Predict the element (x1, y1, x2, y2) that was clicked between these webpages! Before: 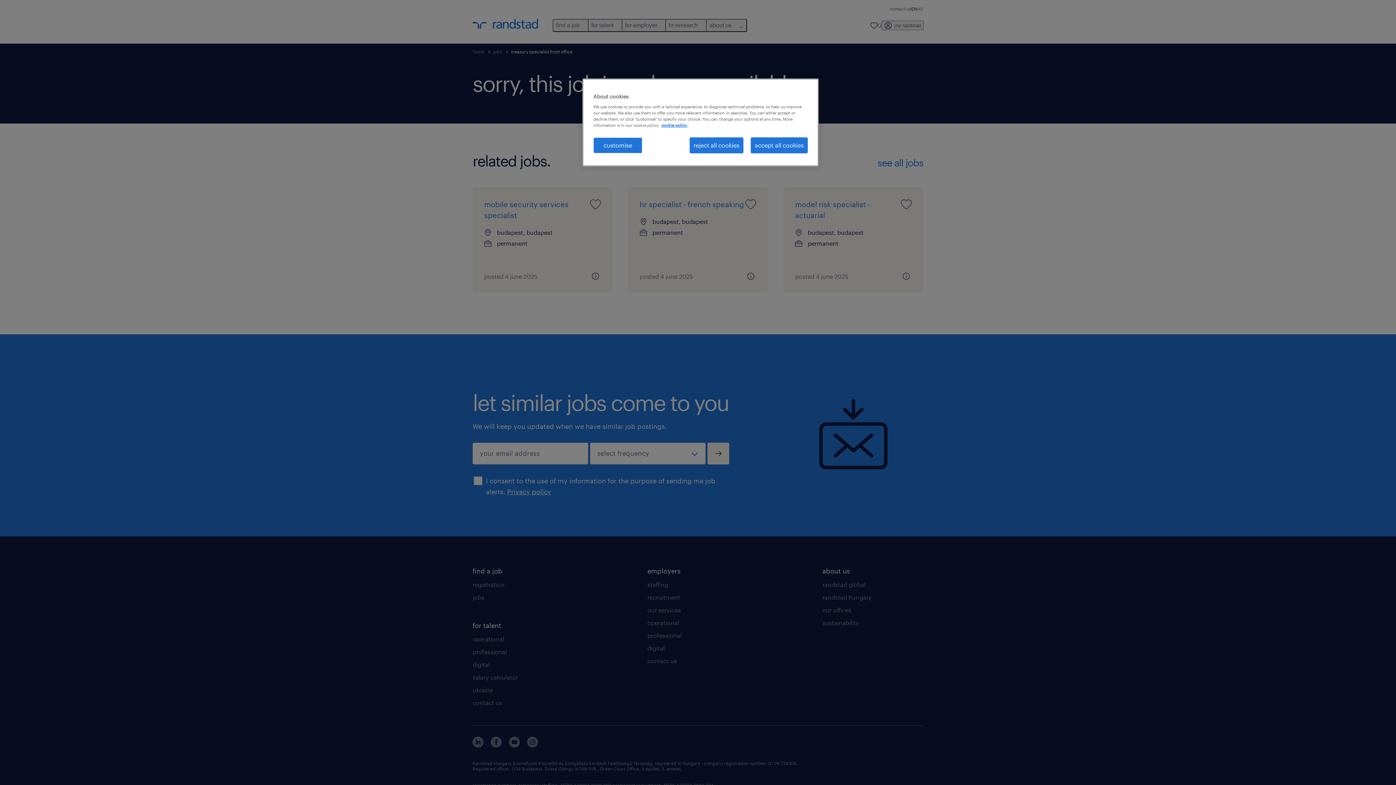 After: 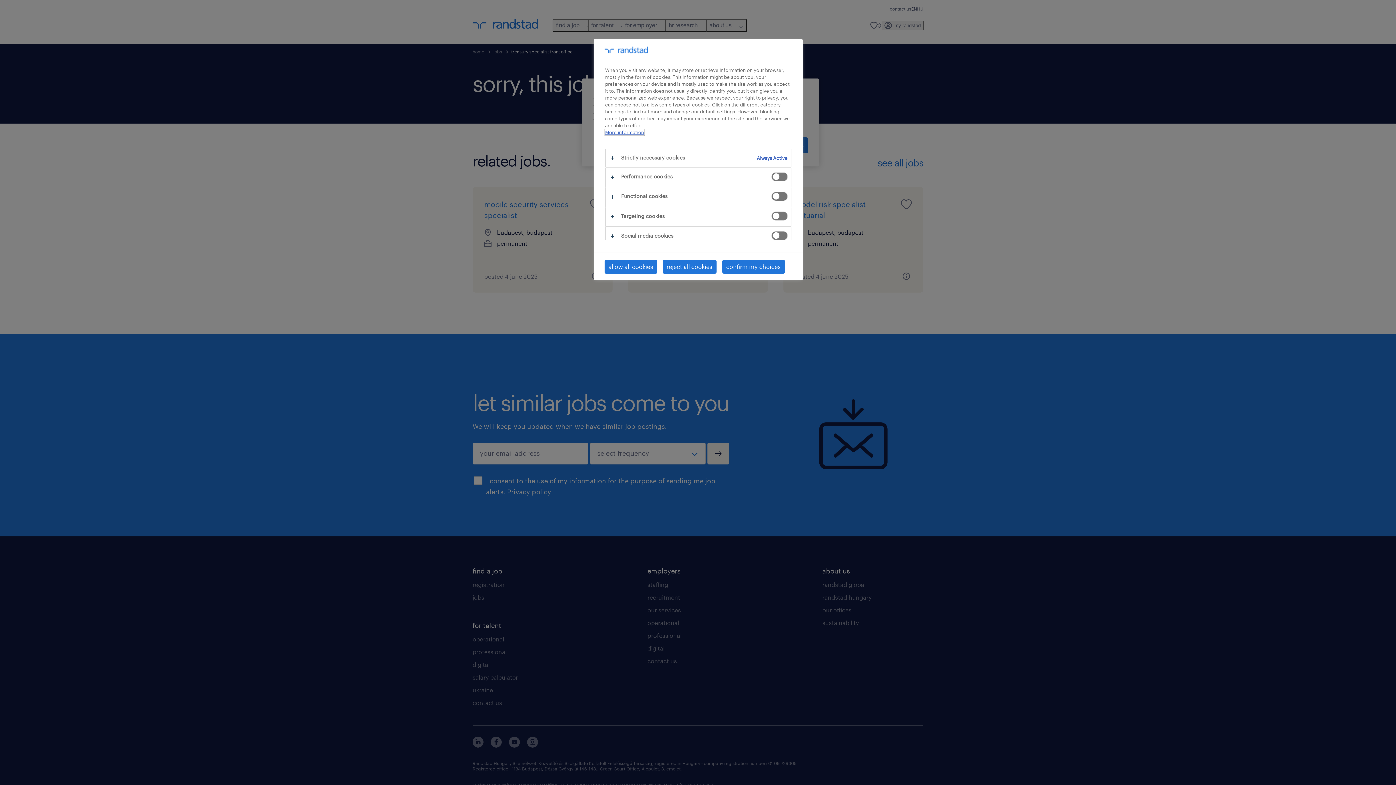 Action: bbox: (593, 137, 642, 153) label: customise